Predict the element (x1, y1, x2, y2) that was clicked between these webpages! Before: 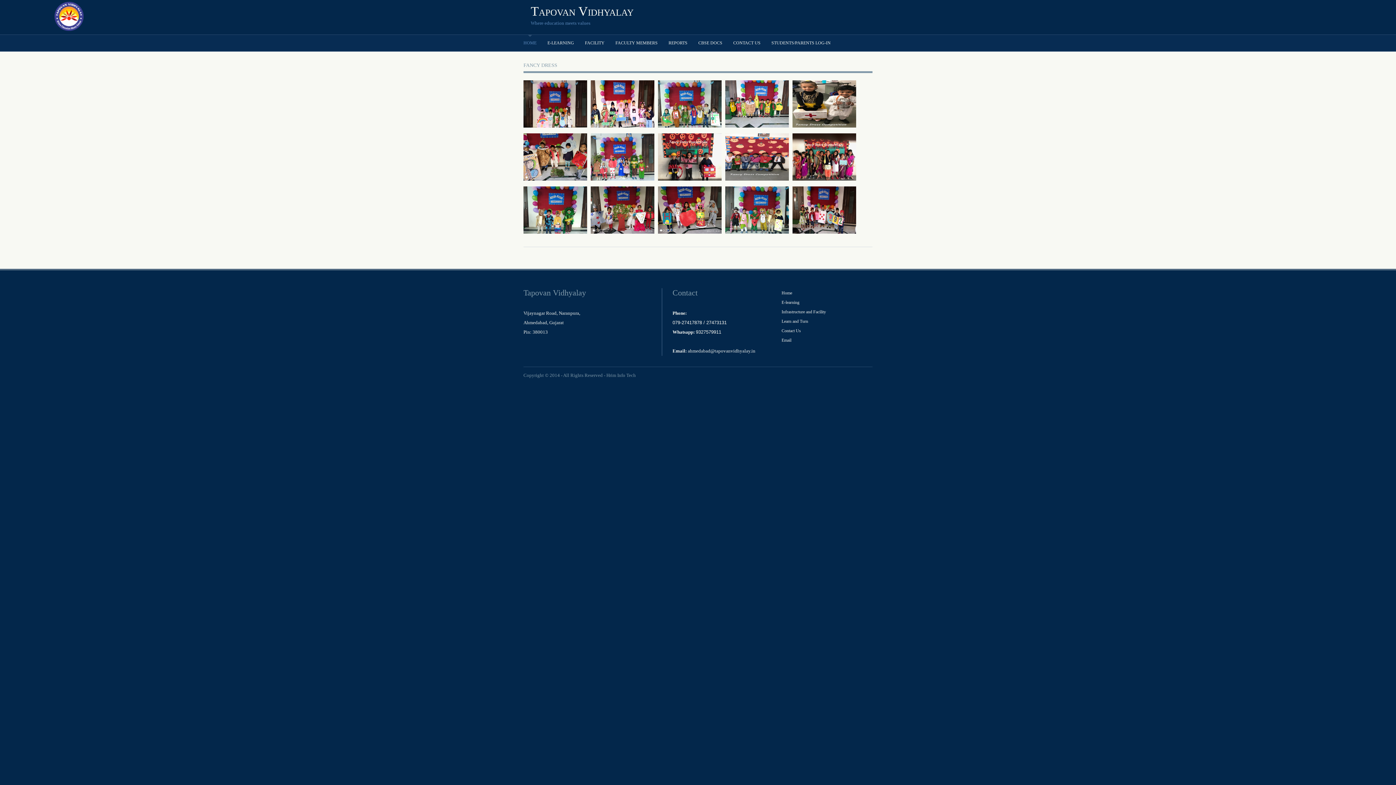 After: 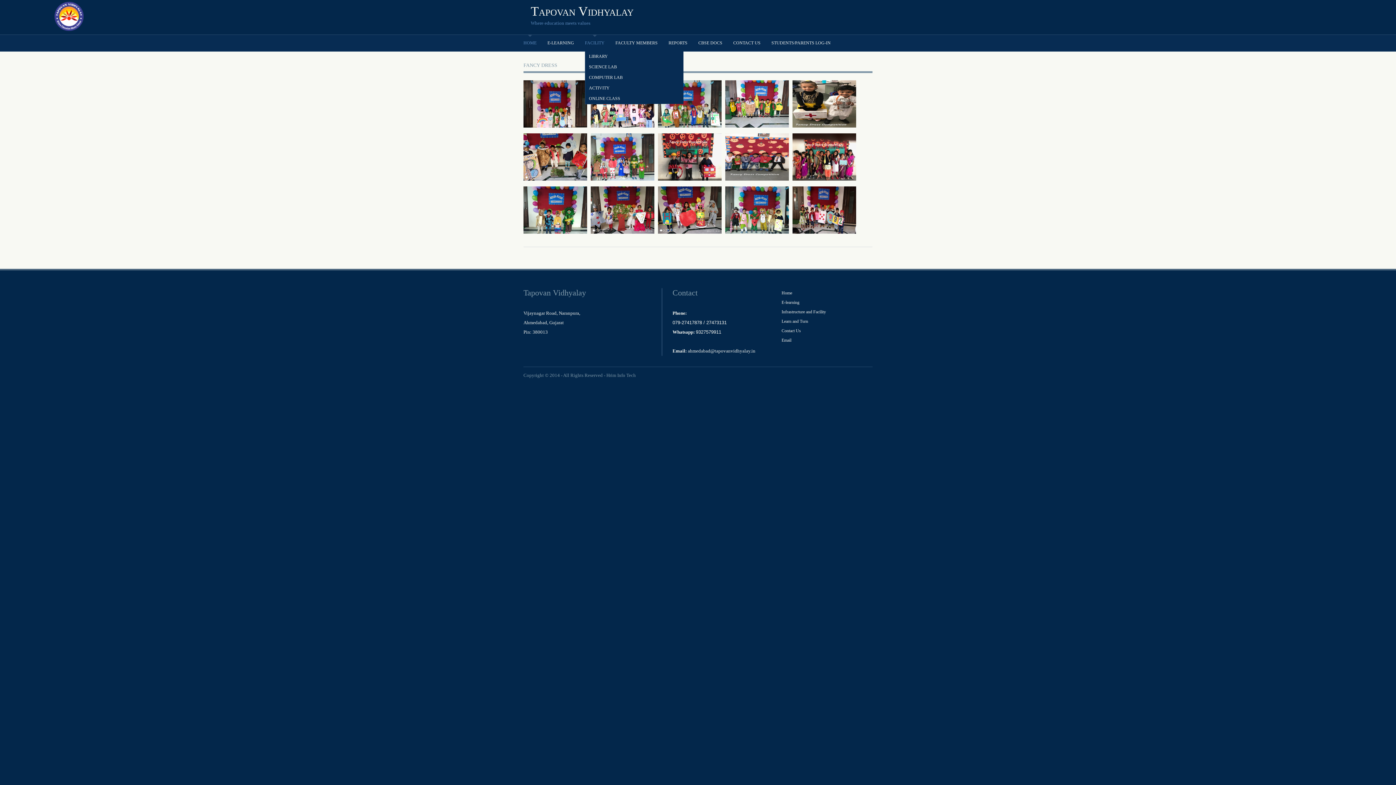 Action: bbox: (585, 34, 604, 51) label: FACILITY